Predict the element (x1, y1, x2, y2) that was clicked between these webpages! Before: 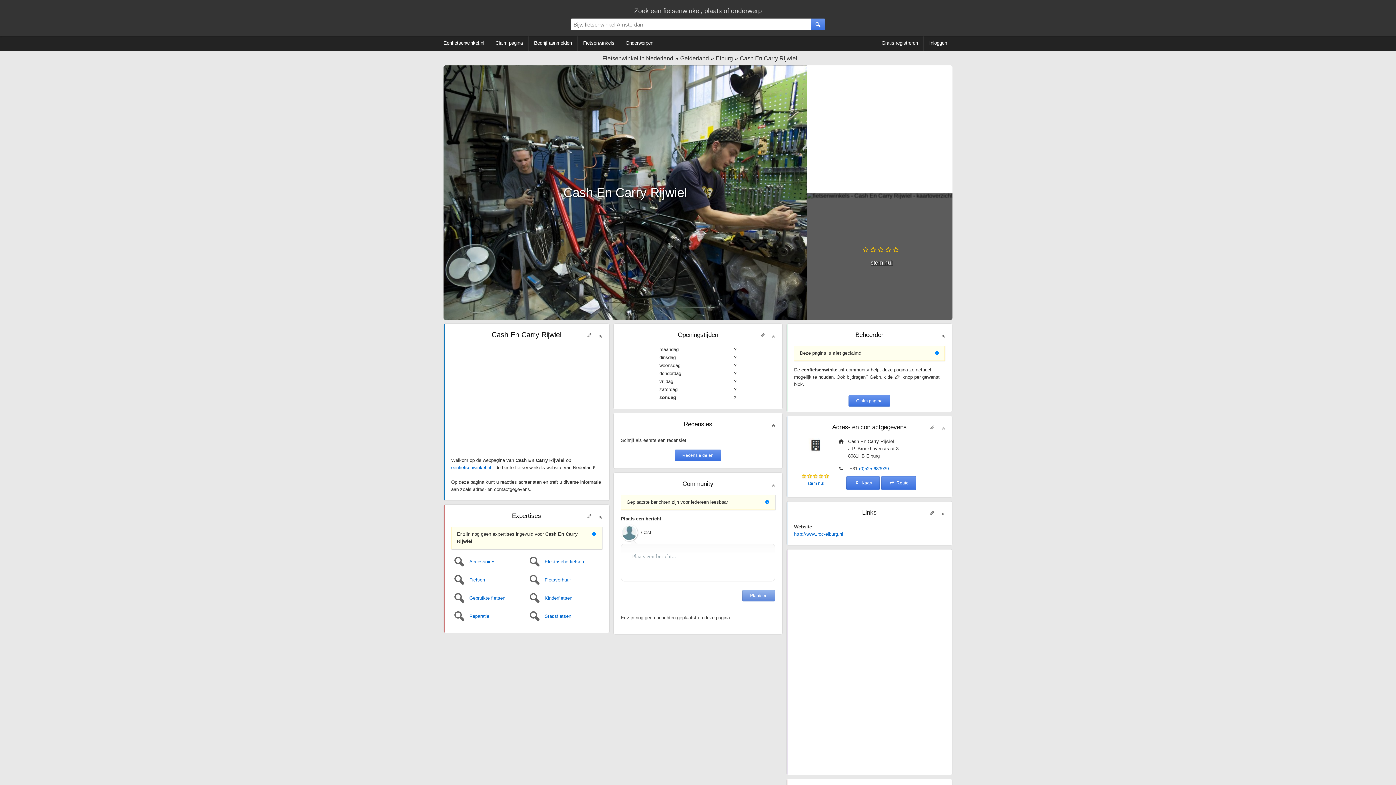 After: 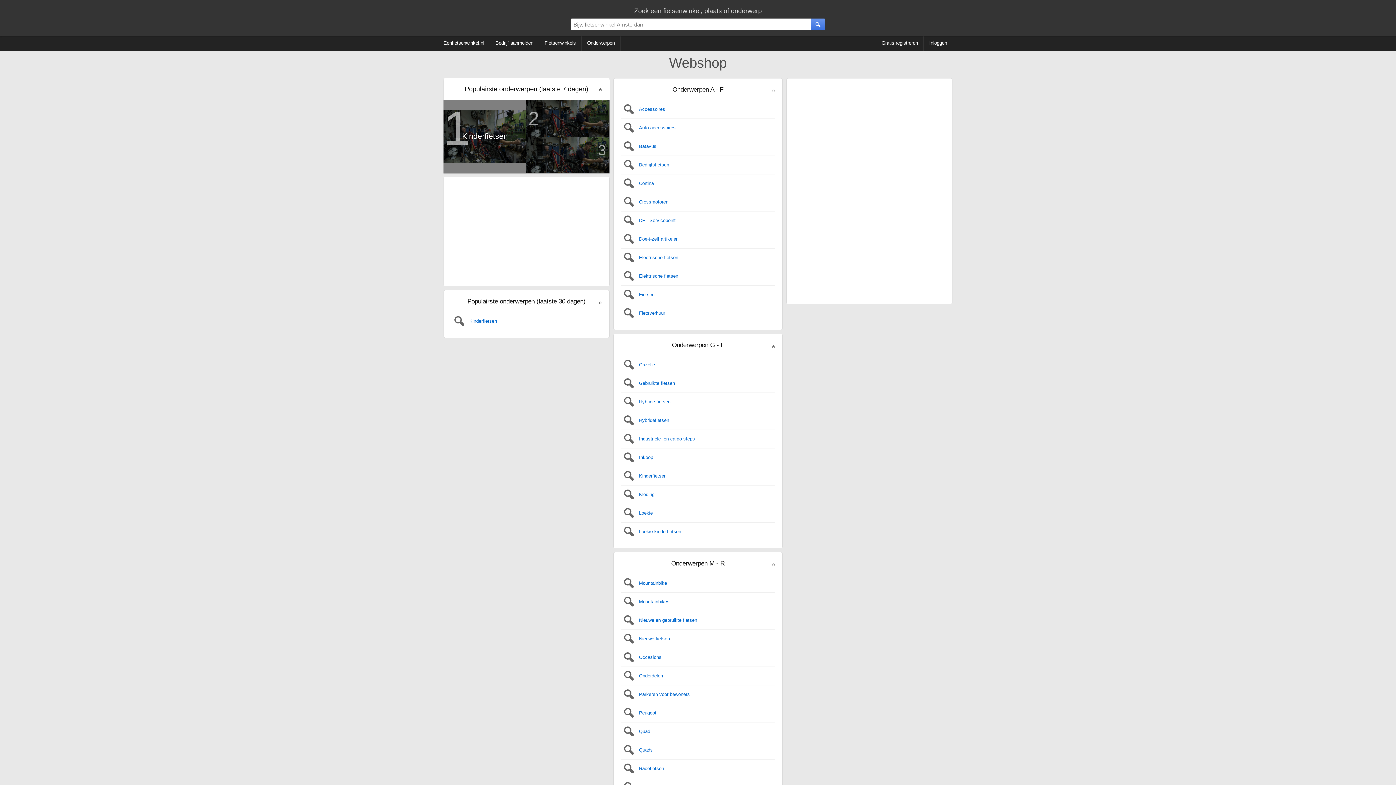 Action: label: Onderwerpen bbox: (620, 35, 658, 50)